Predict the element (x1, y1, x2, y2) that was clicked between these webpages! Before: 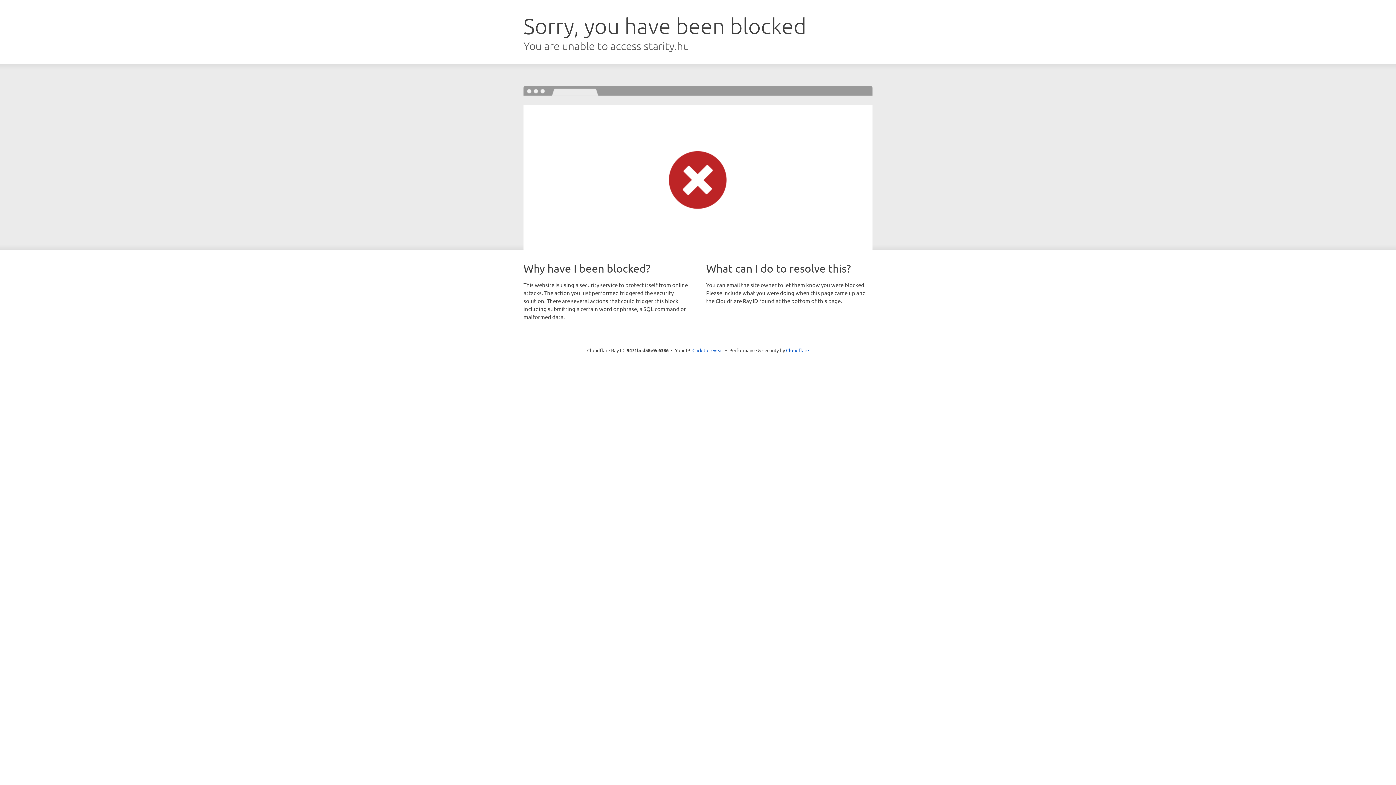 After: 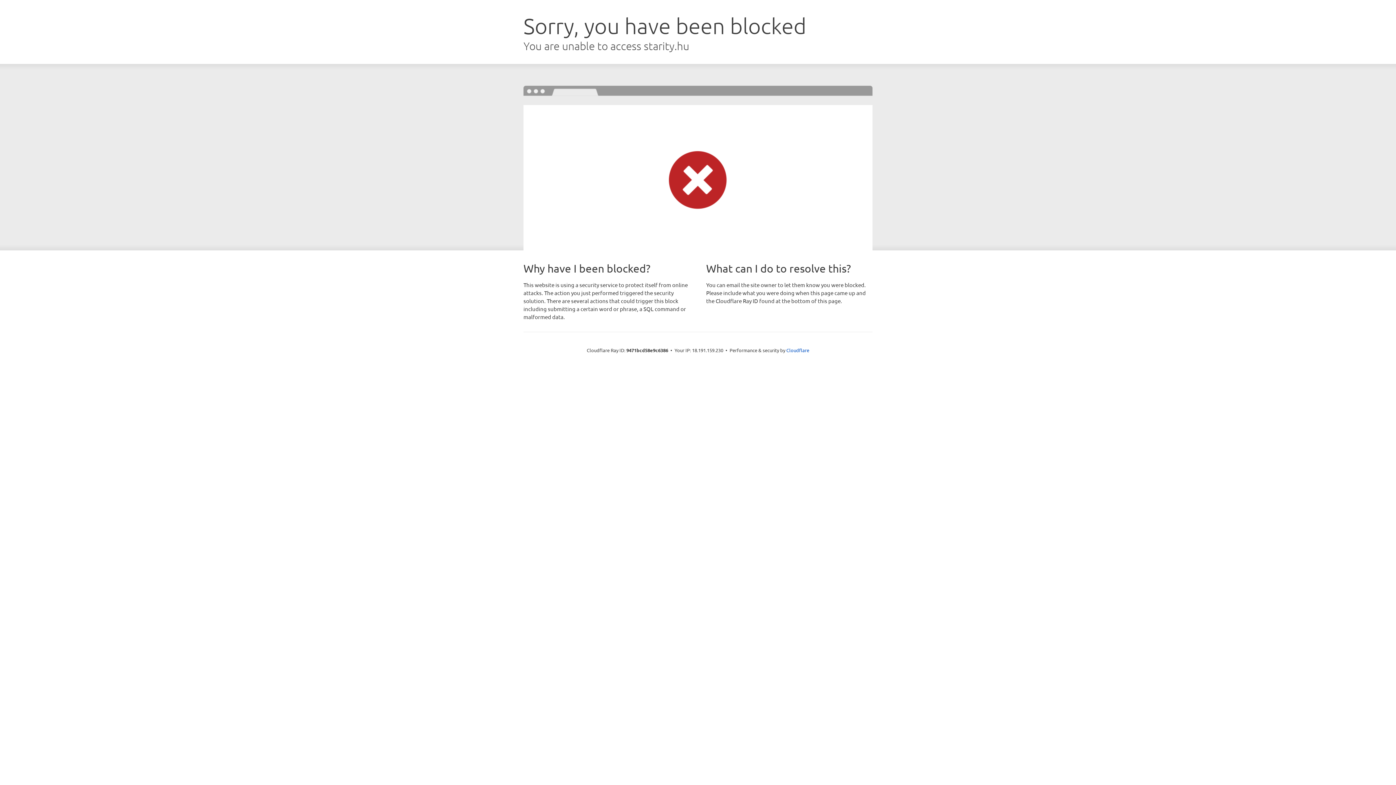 Action: bbox: (692, 346, 723, 353) label: Click to reveal